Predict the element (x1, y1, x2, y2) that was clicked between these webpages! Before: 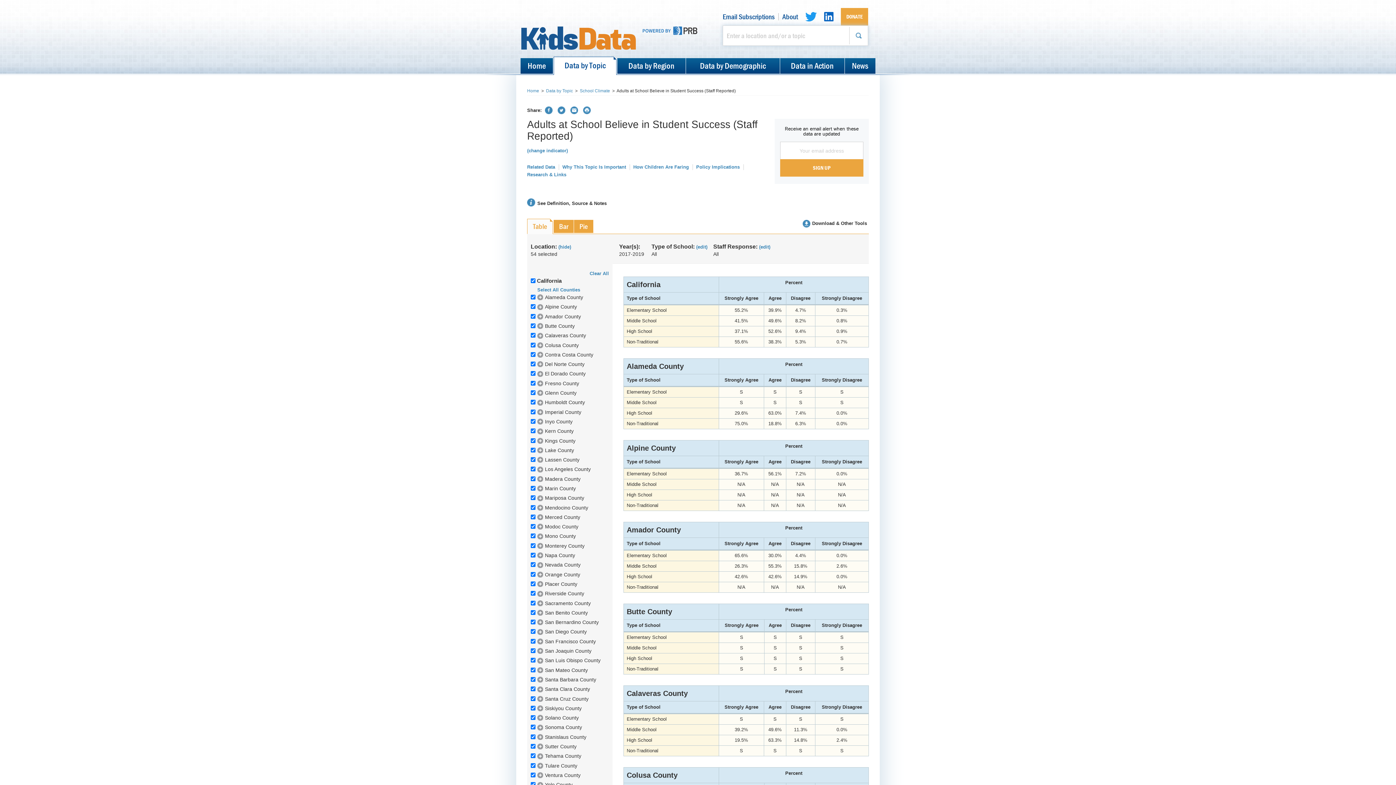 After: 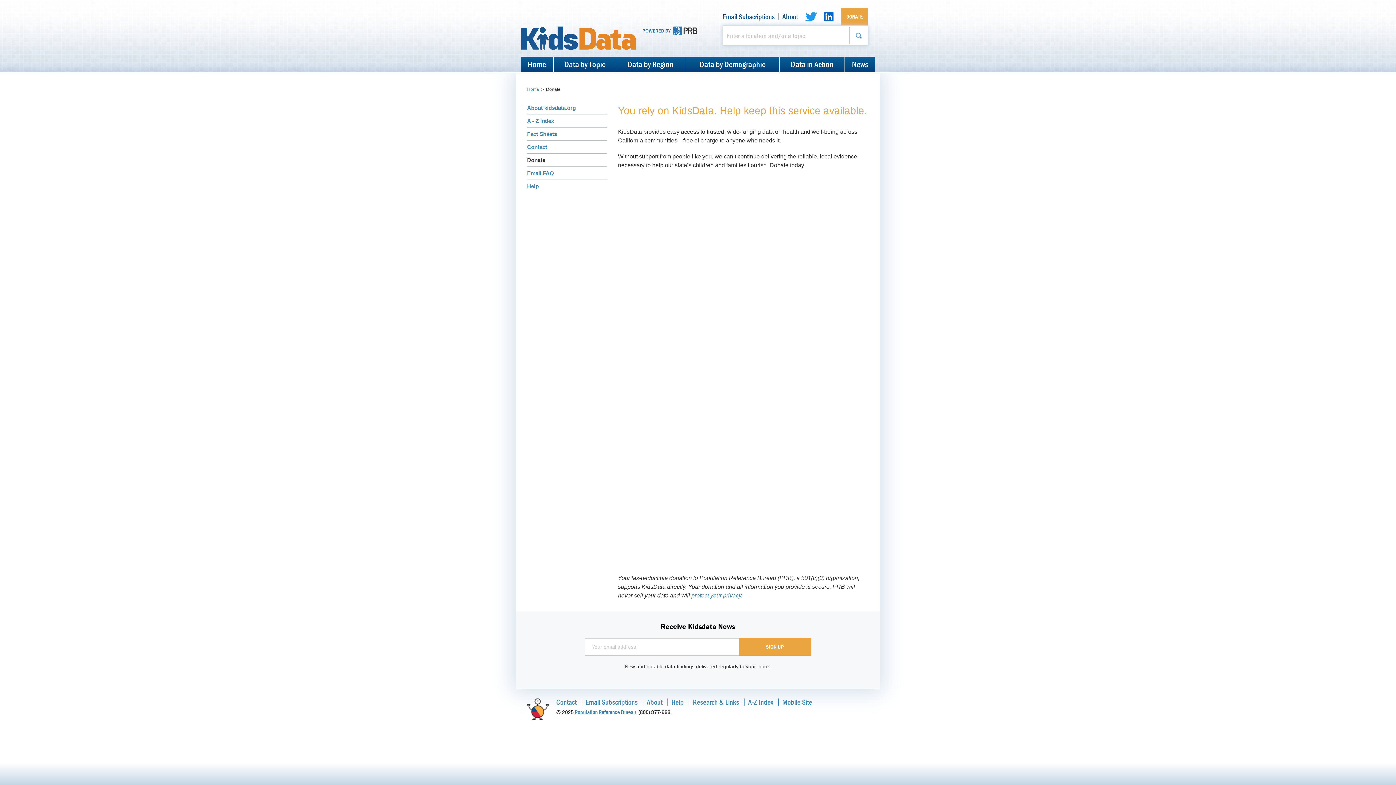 Action: label: DONATE bbox: (841, 8, 868, 25)